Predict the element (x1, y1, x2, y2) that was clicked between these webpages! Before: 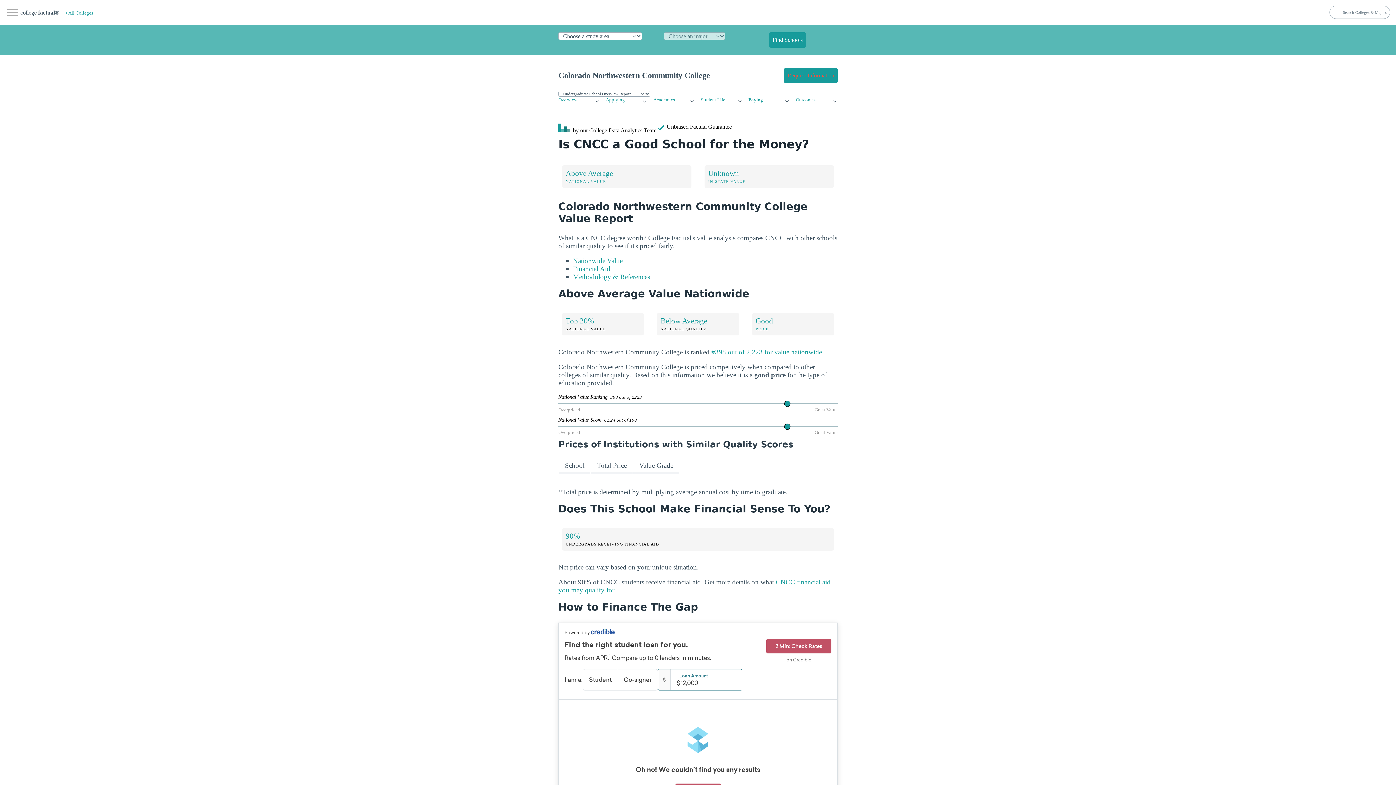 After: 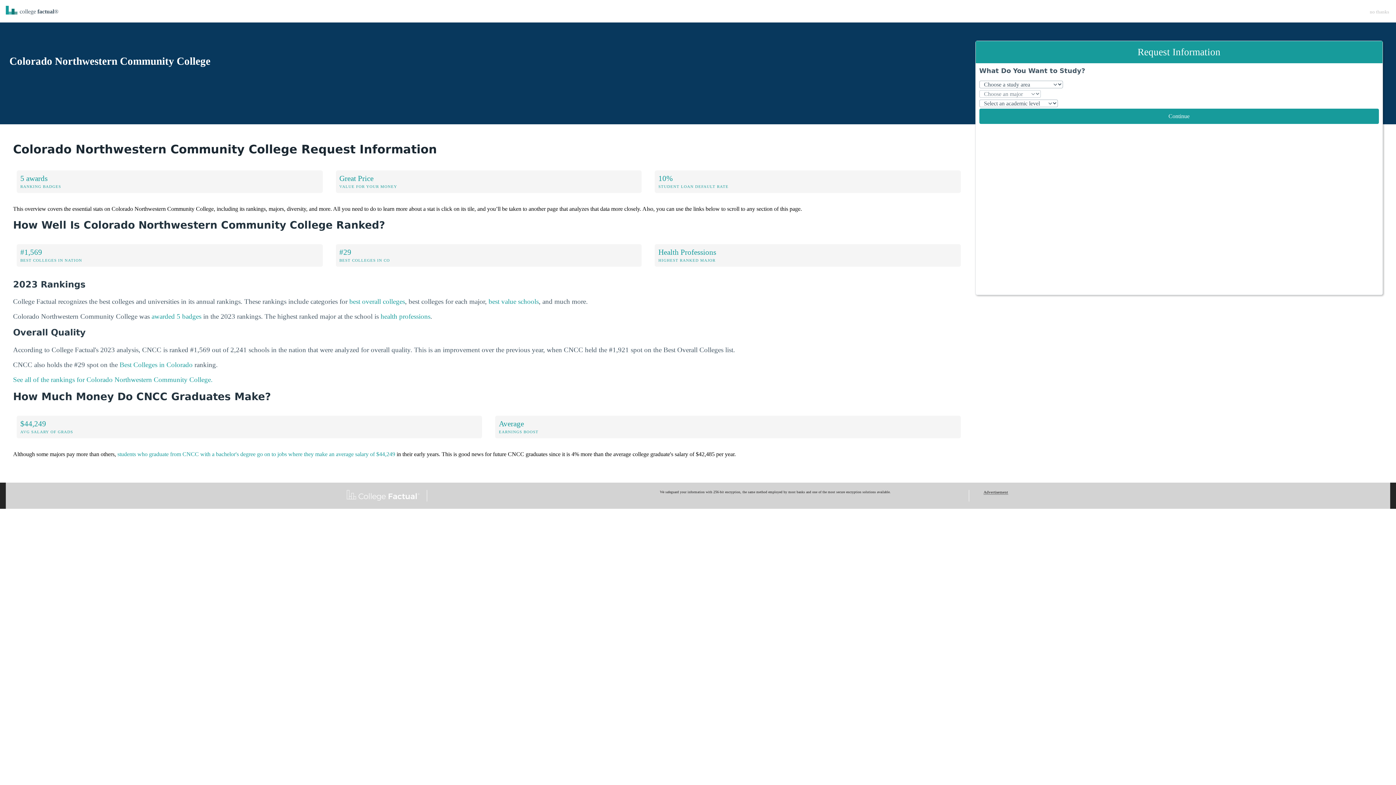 Action: bbox: (784, 68, 837, 83) label: Request Information